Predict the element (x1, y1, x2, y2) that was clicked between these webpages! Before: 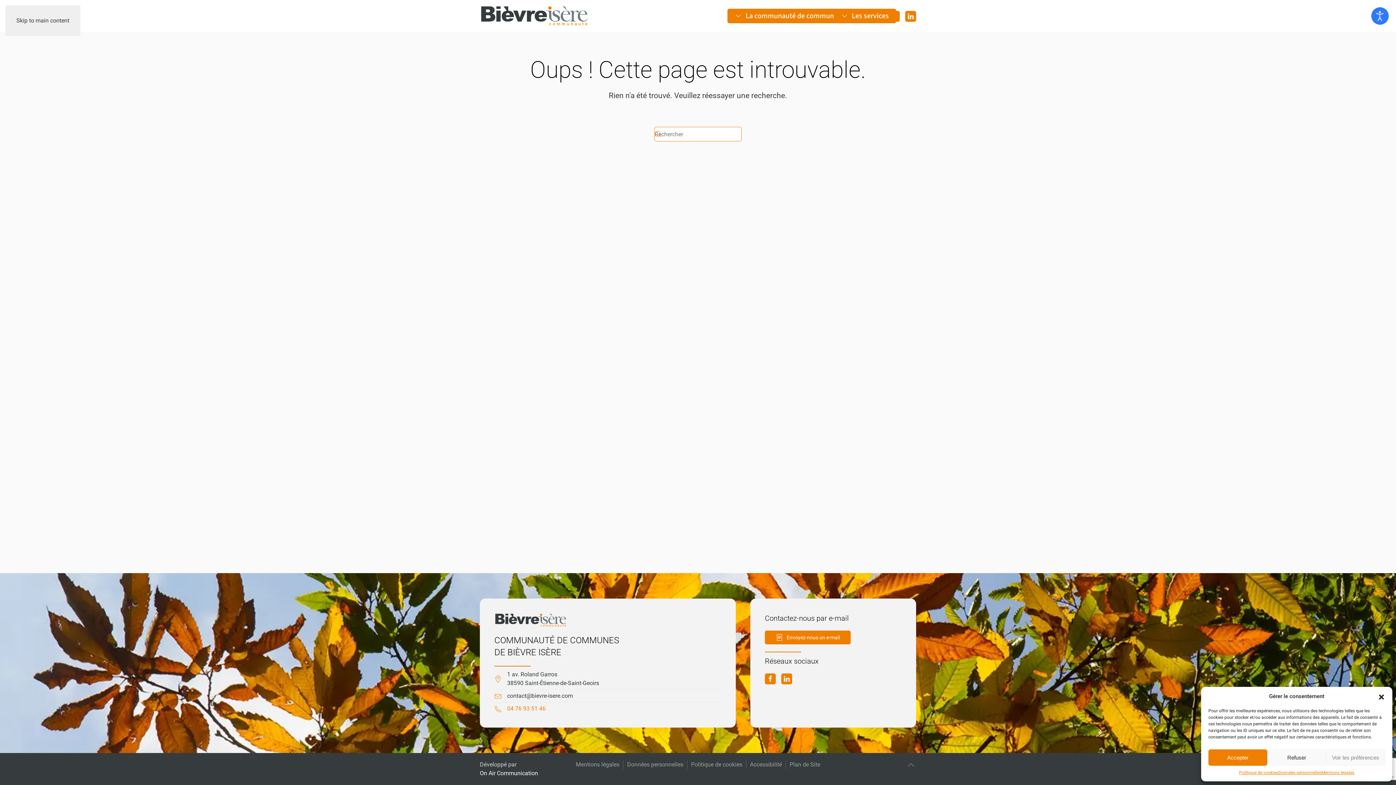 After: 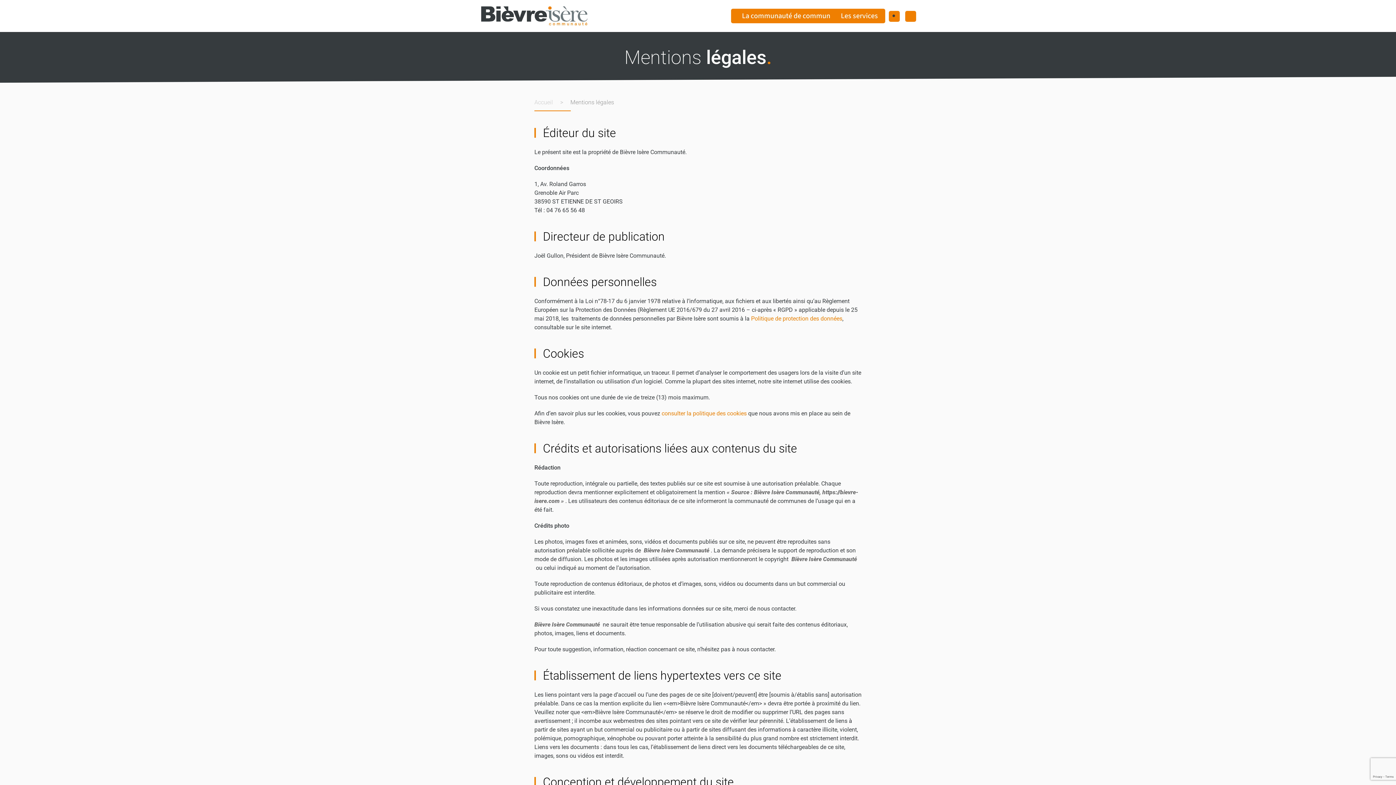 Action: label: Mentions légales bbox: (1321, 769, 1354, 776)